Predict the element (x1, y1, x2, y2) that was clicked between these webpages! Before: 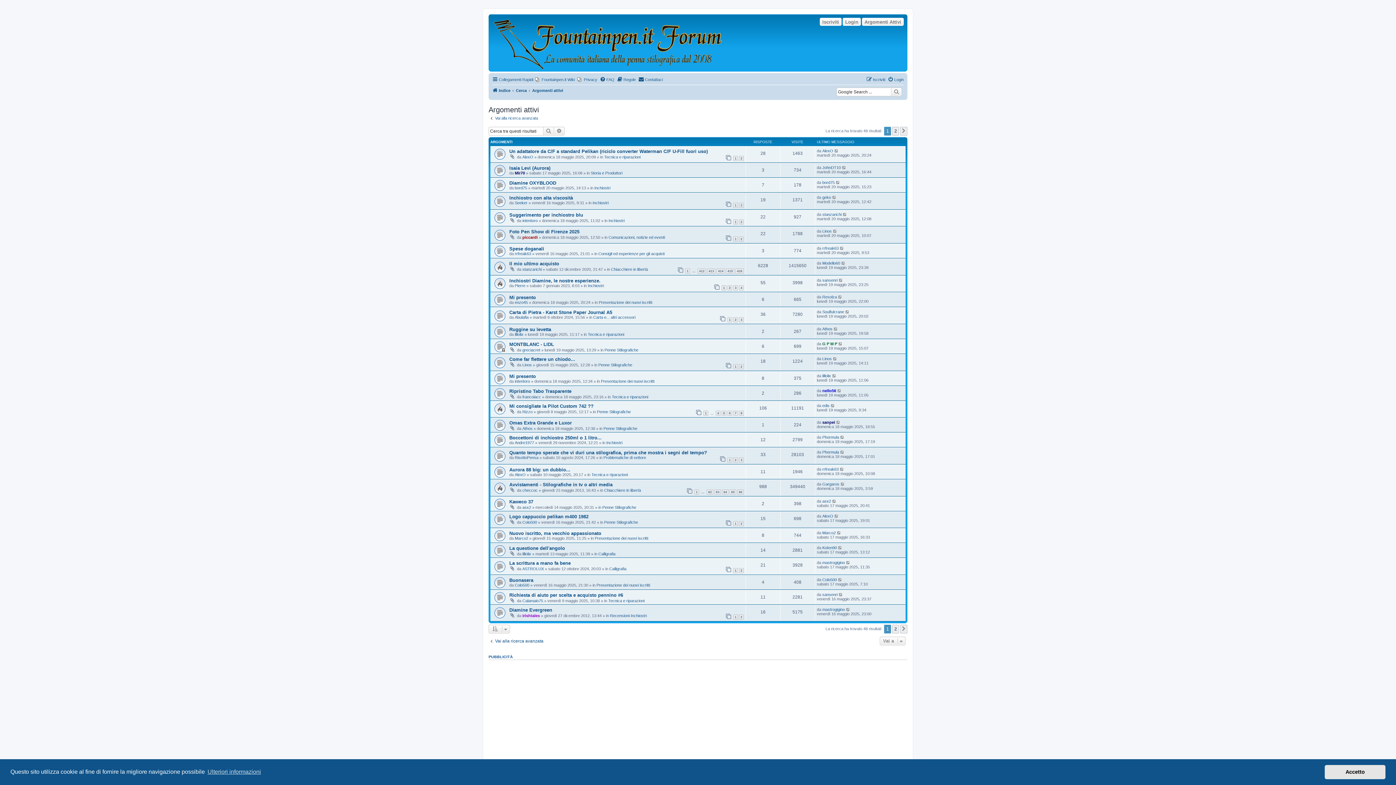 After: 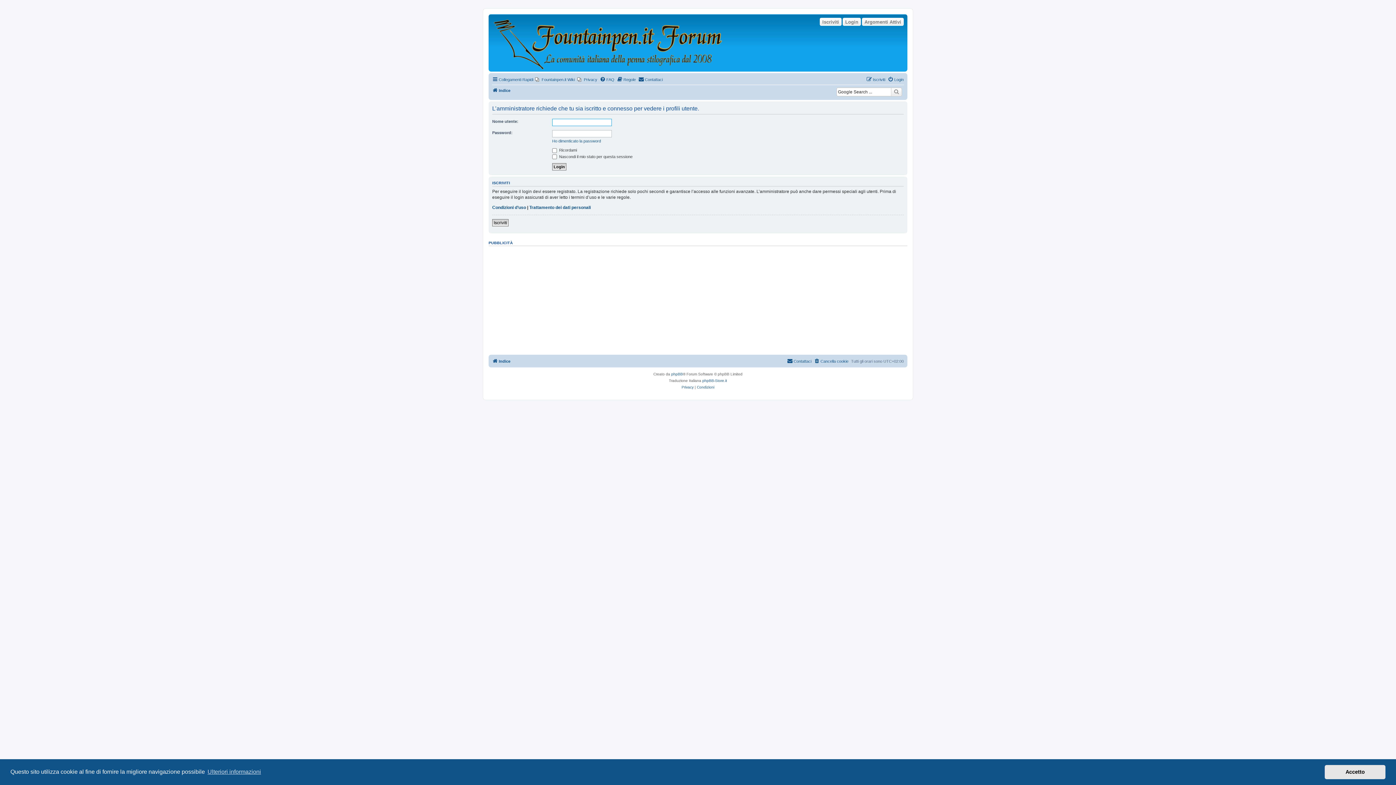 Action: label: JohnDT10 bbox: (822, 165, 841, 169)